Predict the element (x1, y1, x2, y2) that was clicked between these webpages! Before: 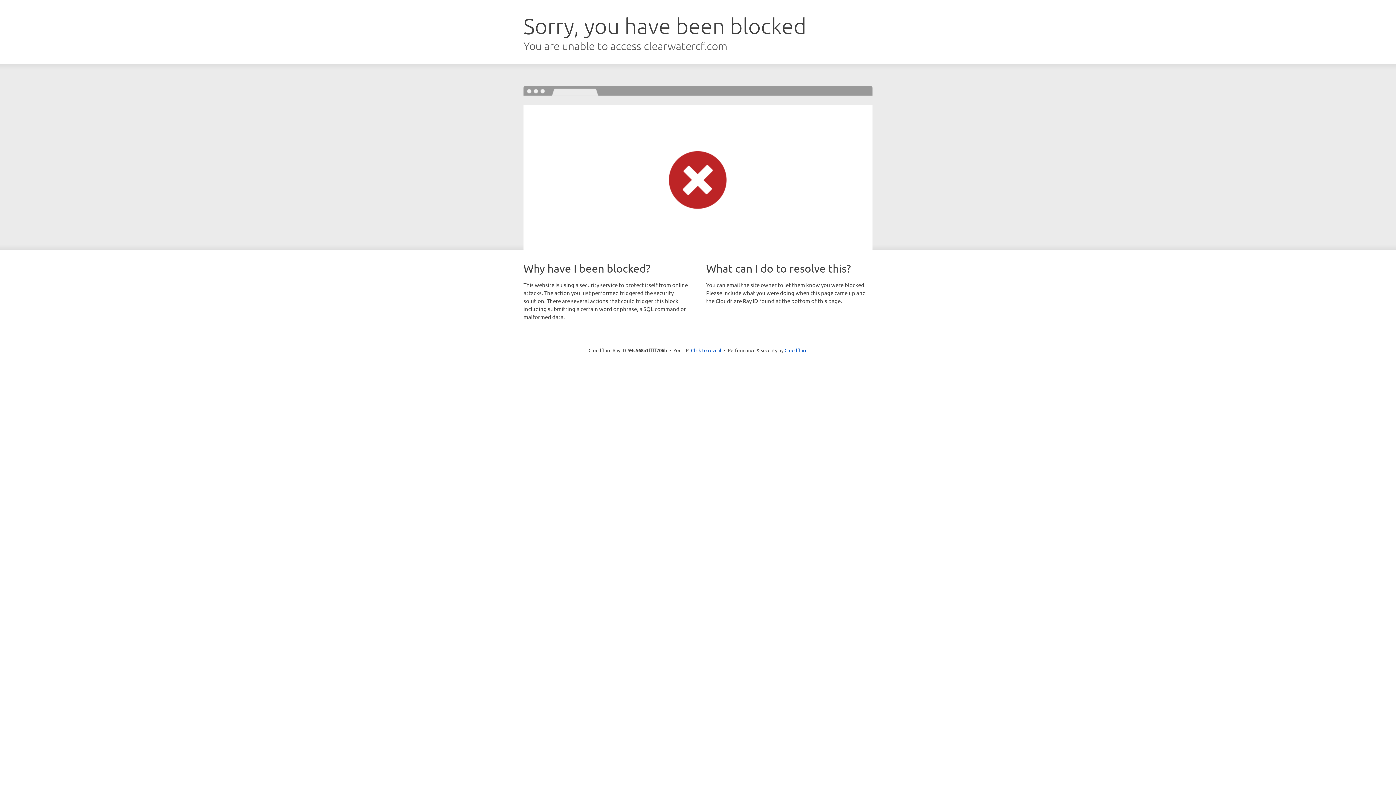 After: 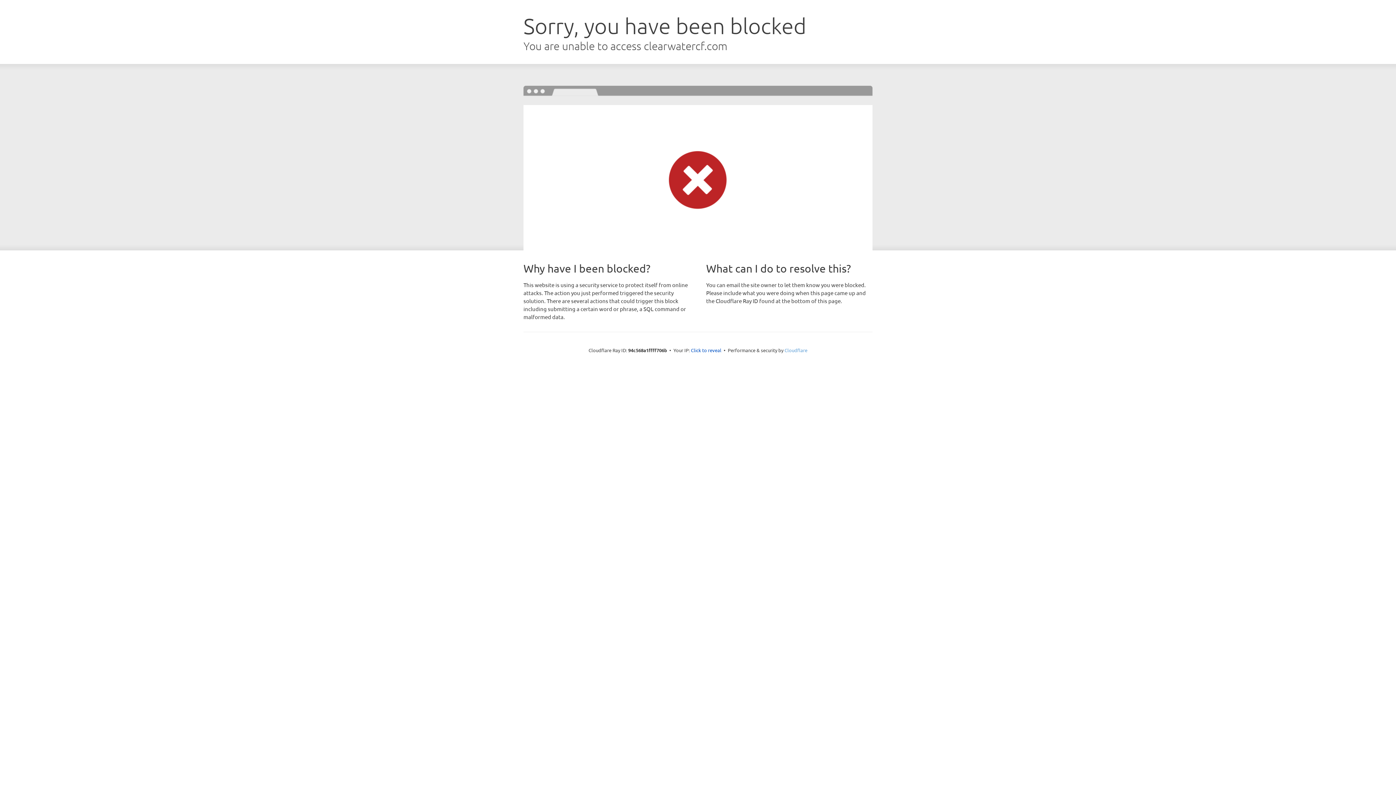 Action: bbox: (784, 347, 807, 353) label: Cloudflare